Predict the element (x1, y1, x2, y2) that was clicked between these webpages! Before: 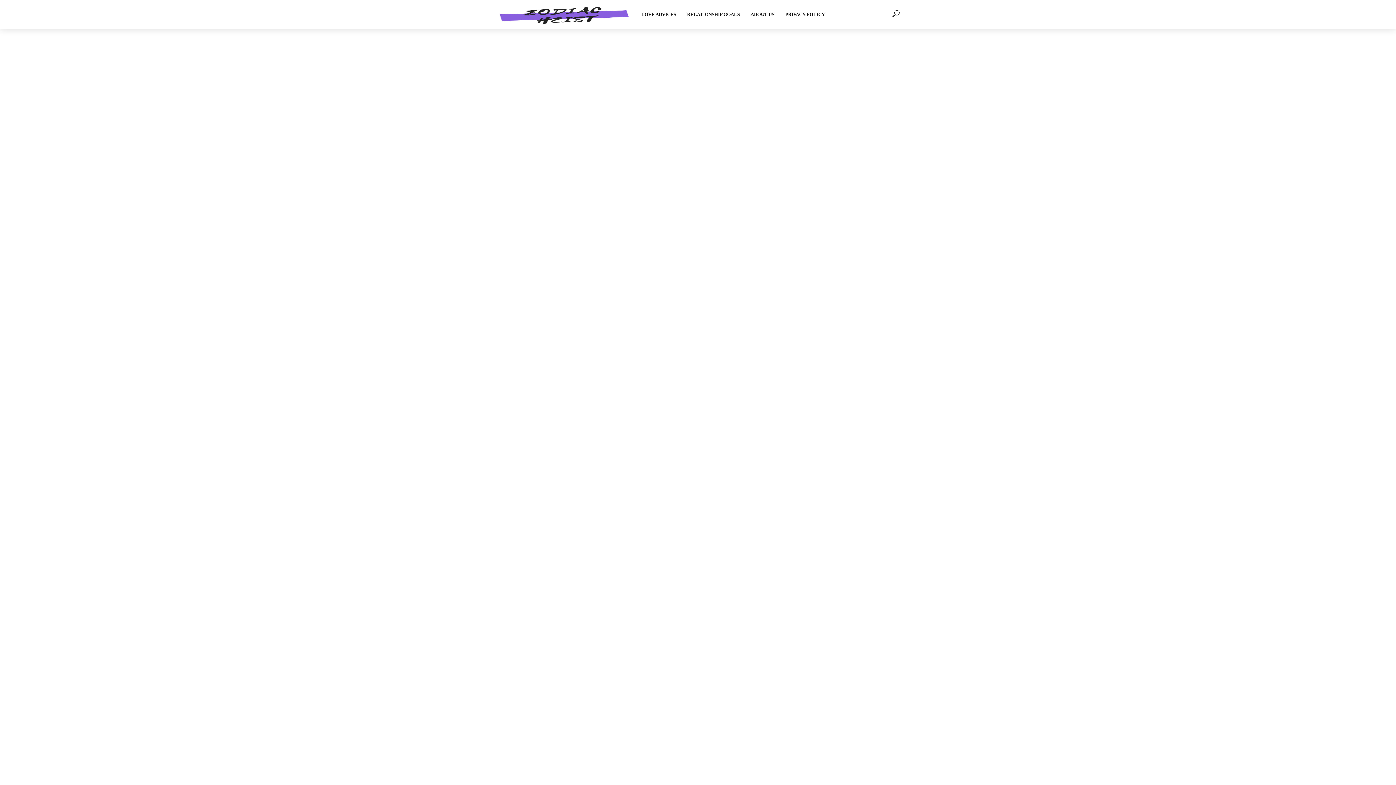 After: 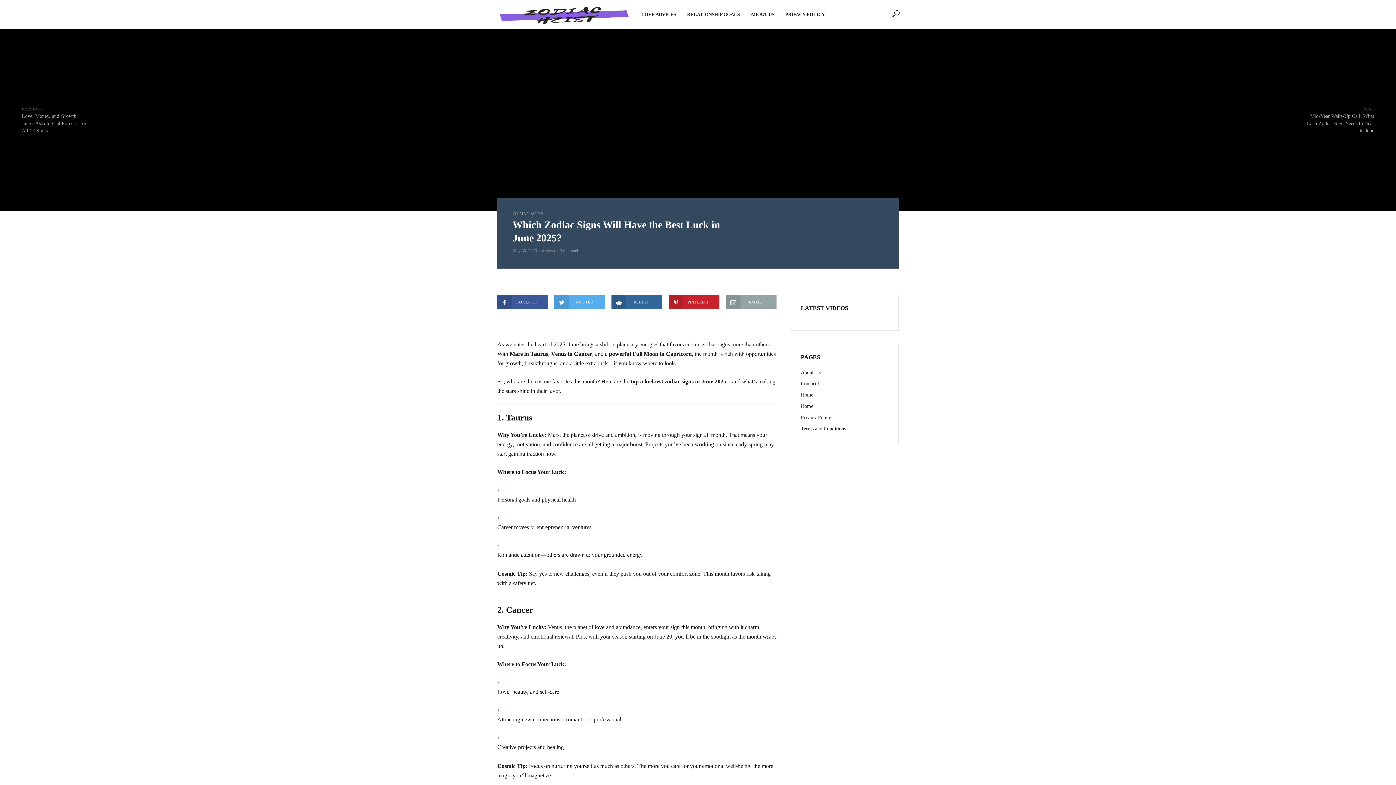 Action: bbox: (512, 697, 738, 724) label: Which Zodiac Signs Will Have the Best Luck in June 2025?